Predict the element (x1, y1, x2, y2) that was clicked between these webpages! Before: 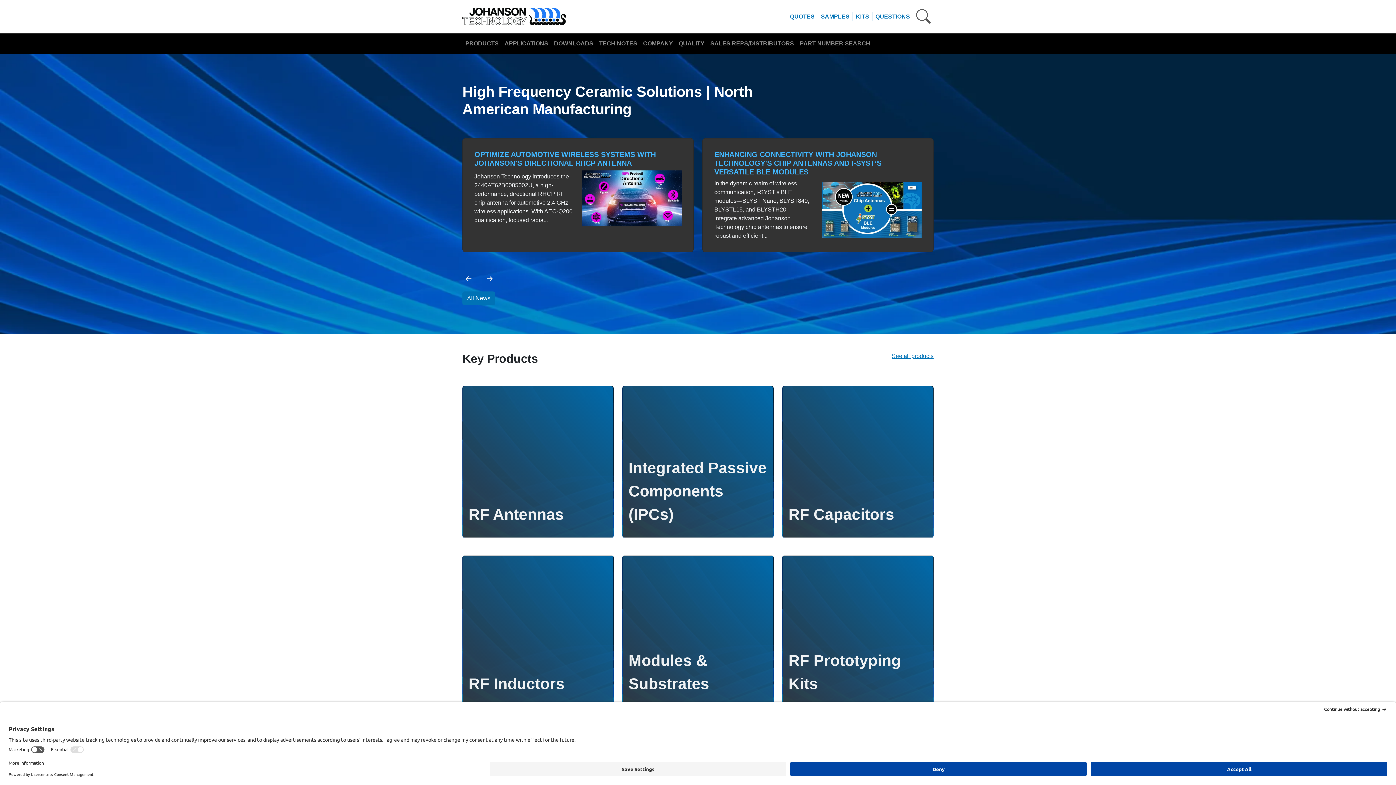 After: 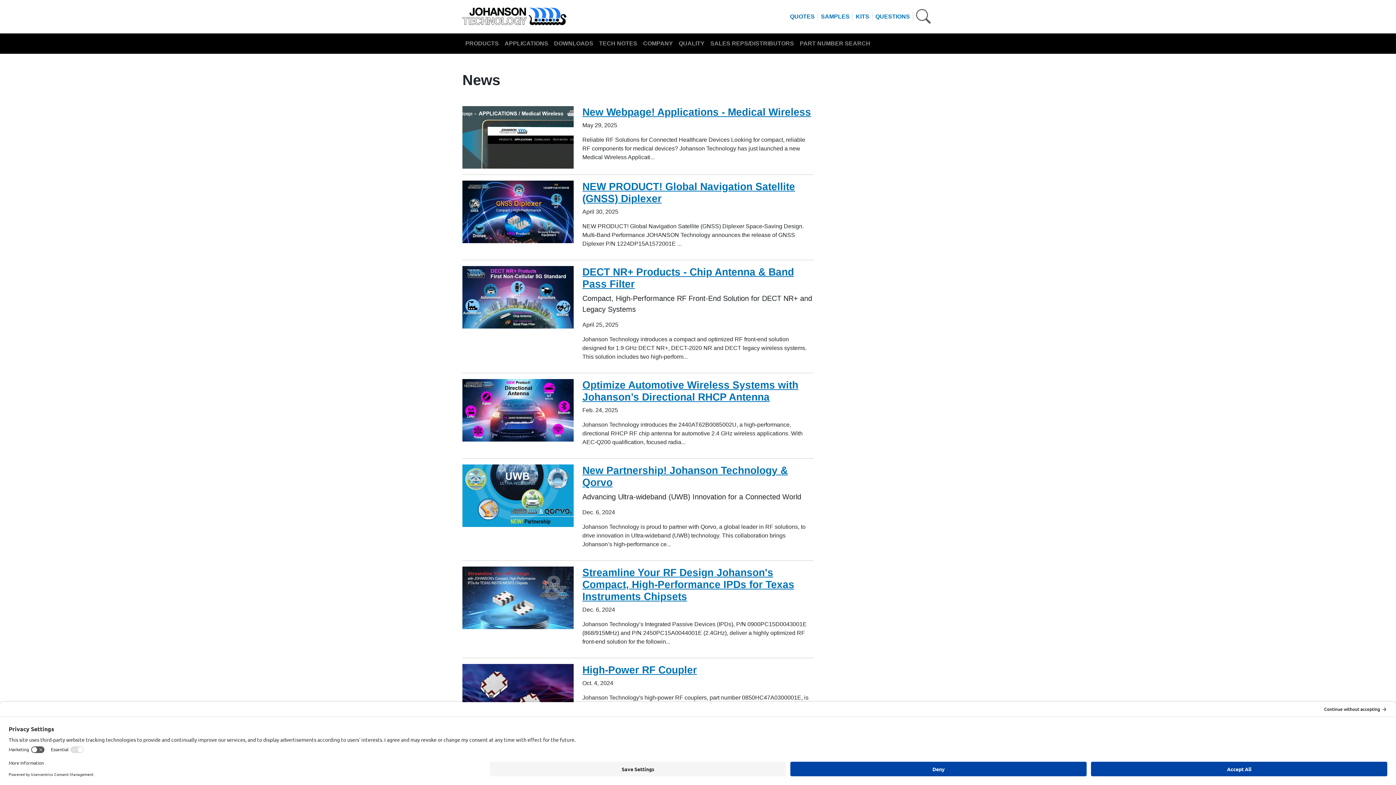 Action: bbox: (462, 291, 495, 305) label: All News